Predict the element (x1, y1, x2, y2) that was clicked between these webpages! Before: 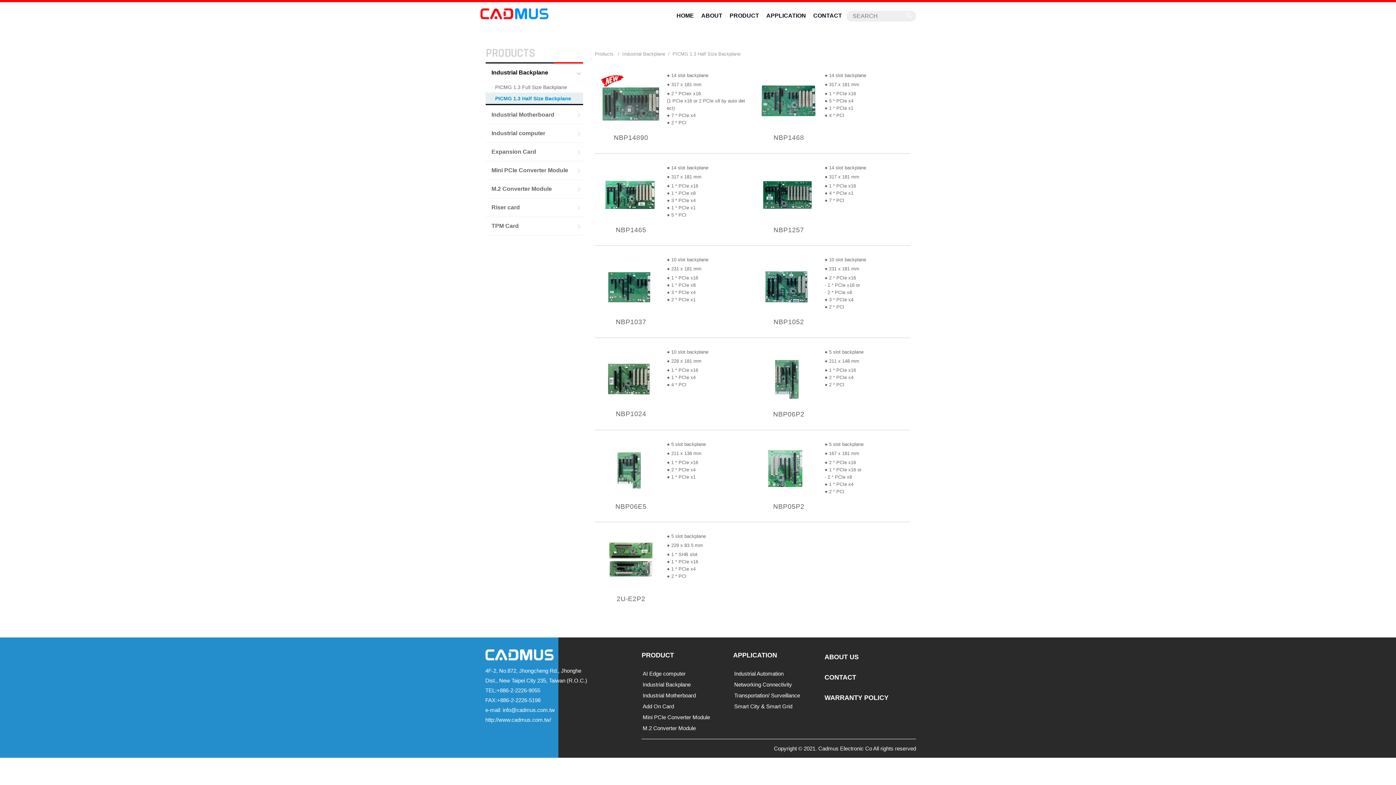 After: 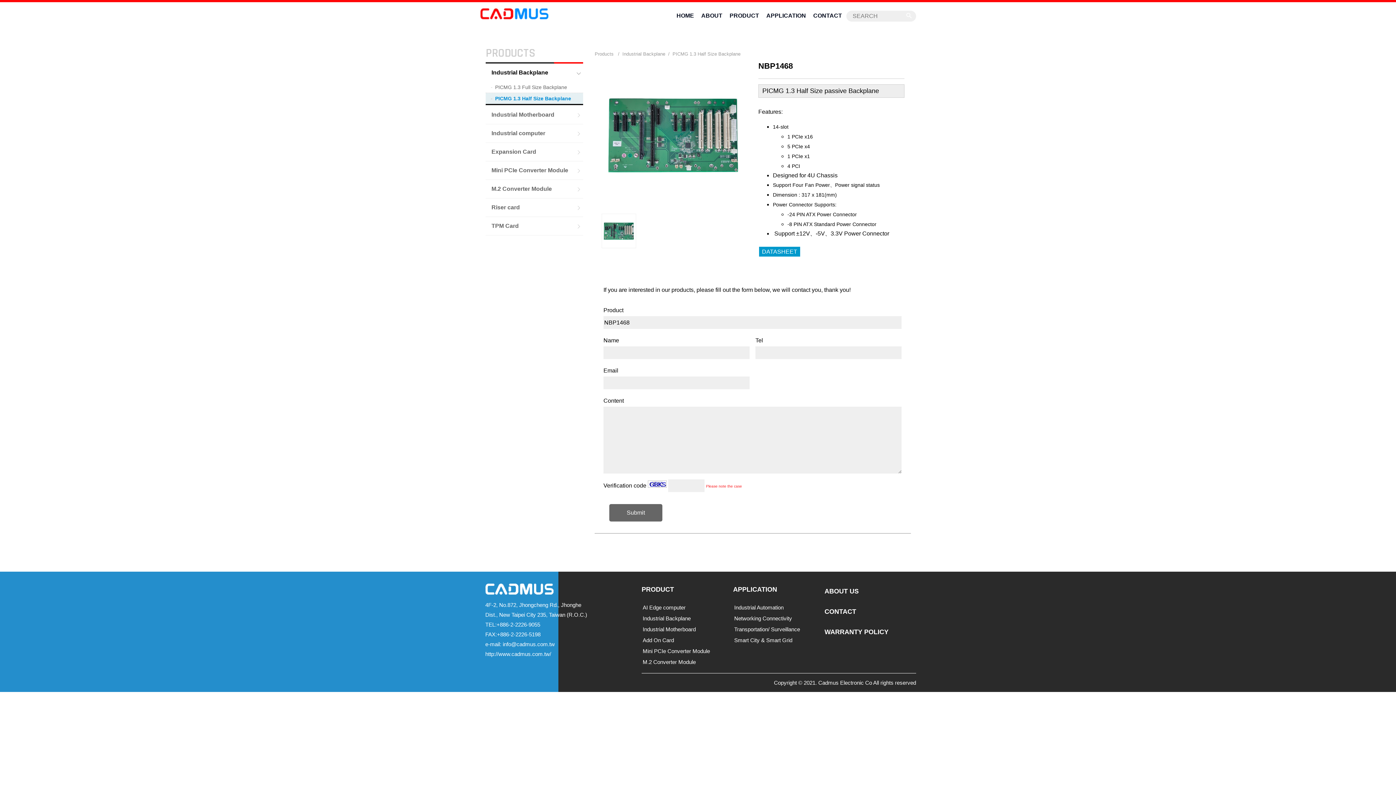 Action: bbox: (758, 67, 904, 147) label: read more
NBP1468
● 14 slot backplane
● 317 x 181 mm
● 1 * PCIe x16
● 5 * PCIe x4
● 1 * PCIe x1
● 4 * PCI
